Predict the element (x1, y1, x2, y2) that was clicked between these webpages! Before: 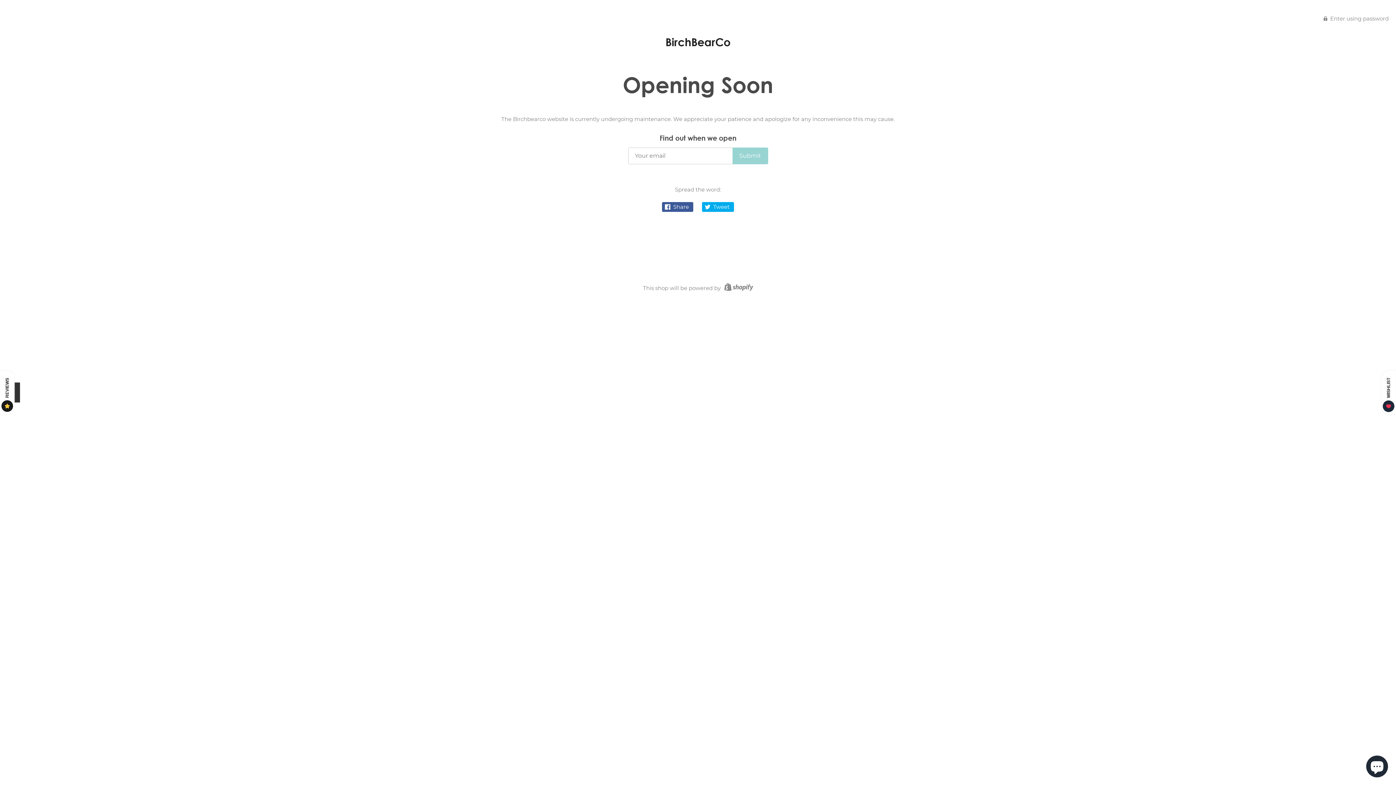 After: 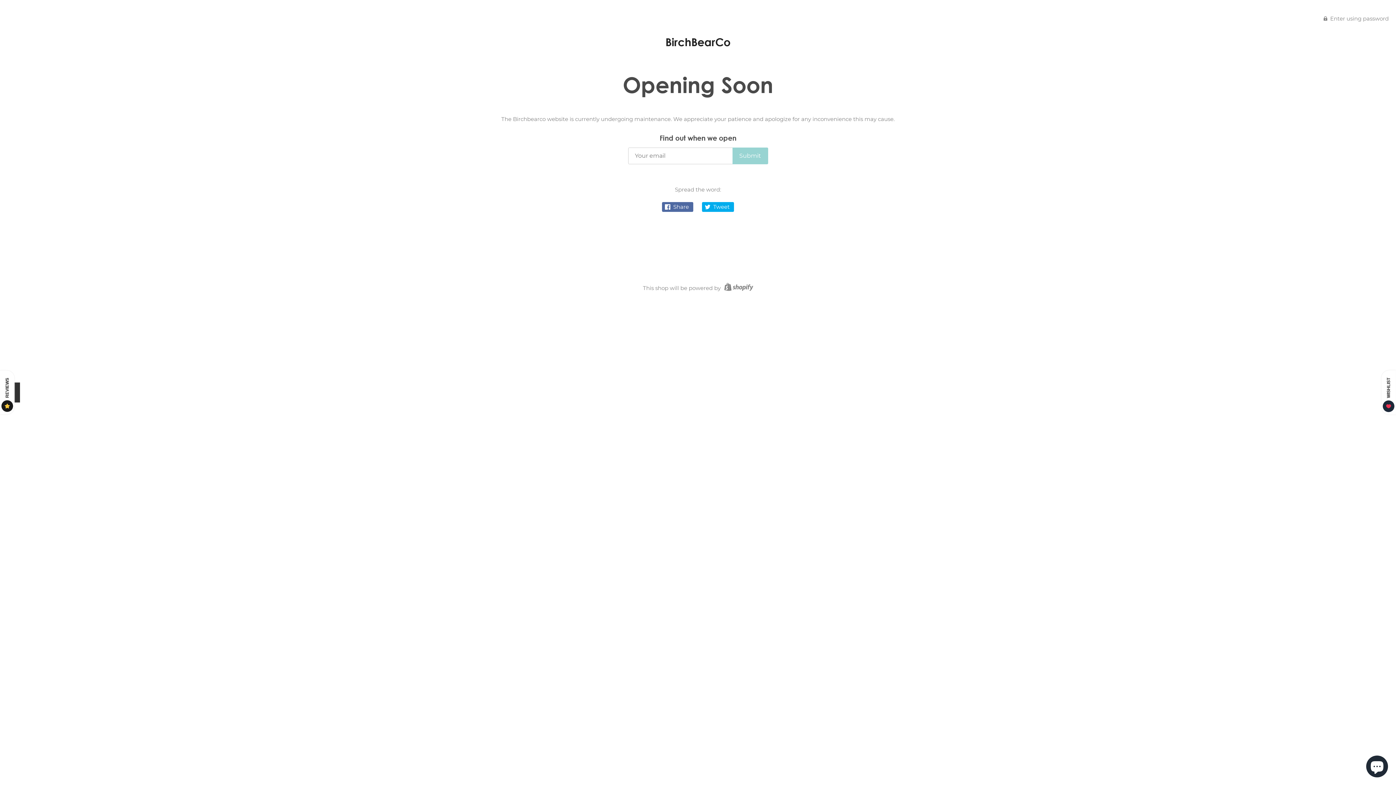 Action: label:  Share bbox: (662, 202, 693, 211)